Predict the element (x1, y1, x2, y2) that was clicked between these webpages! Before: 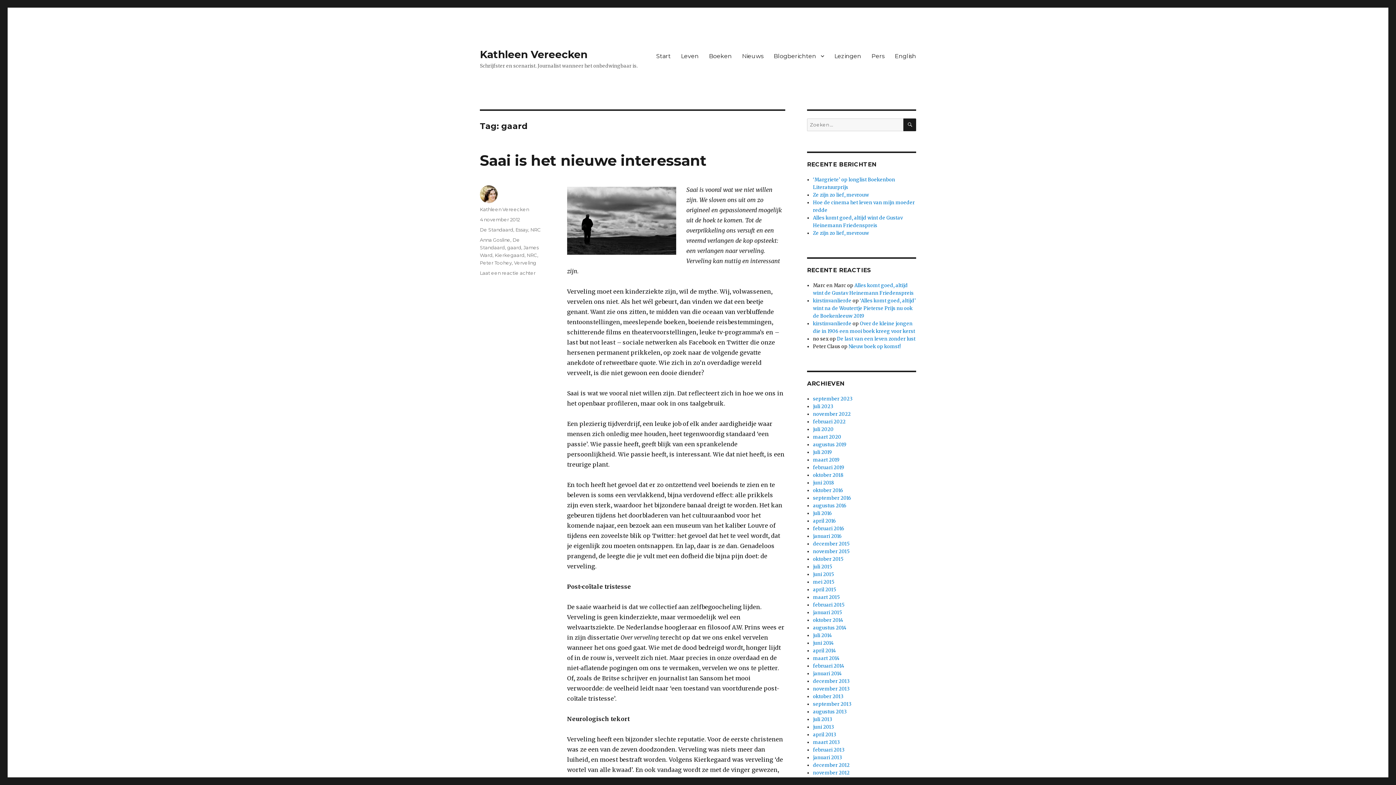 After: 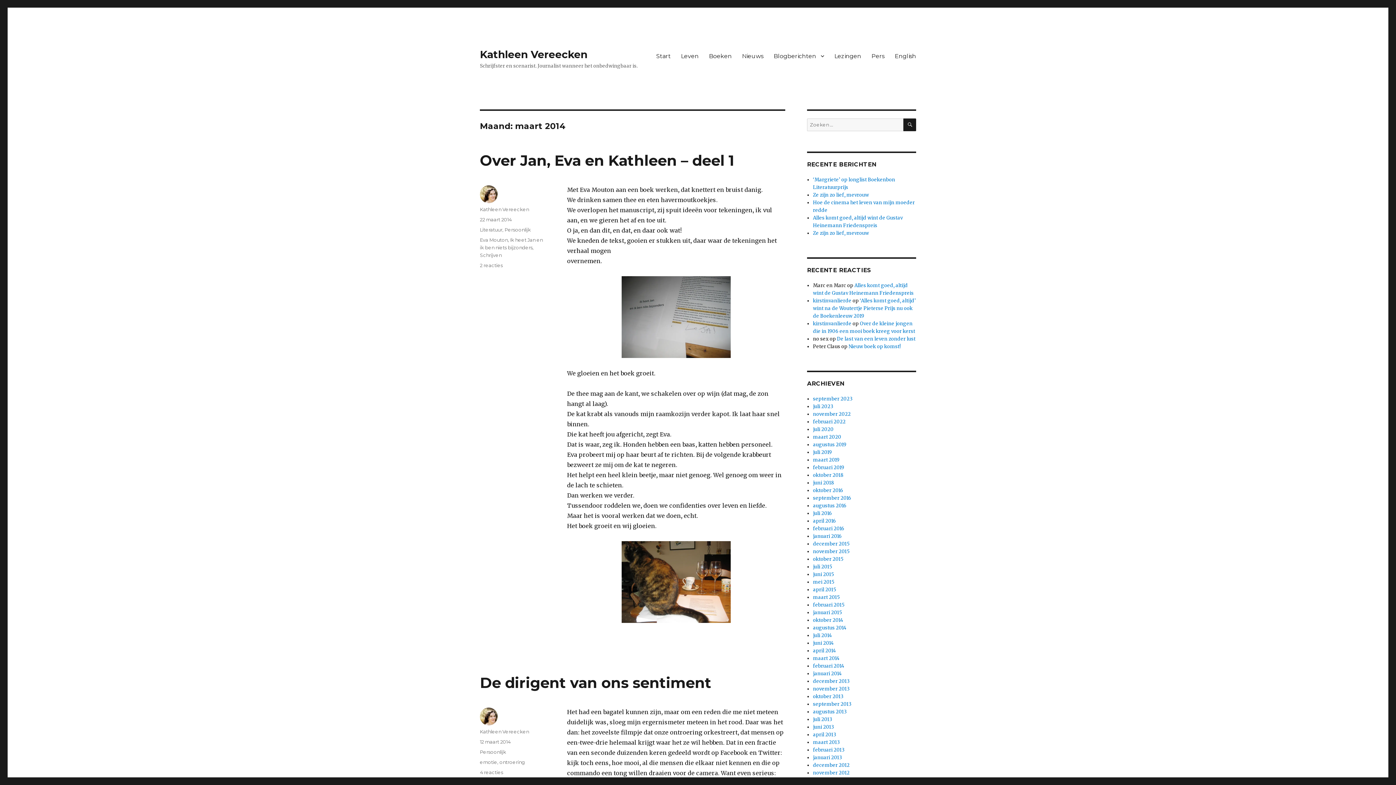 Action: bbox: (813, 655, 840, 661) label: maart 2014